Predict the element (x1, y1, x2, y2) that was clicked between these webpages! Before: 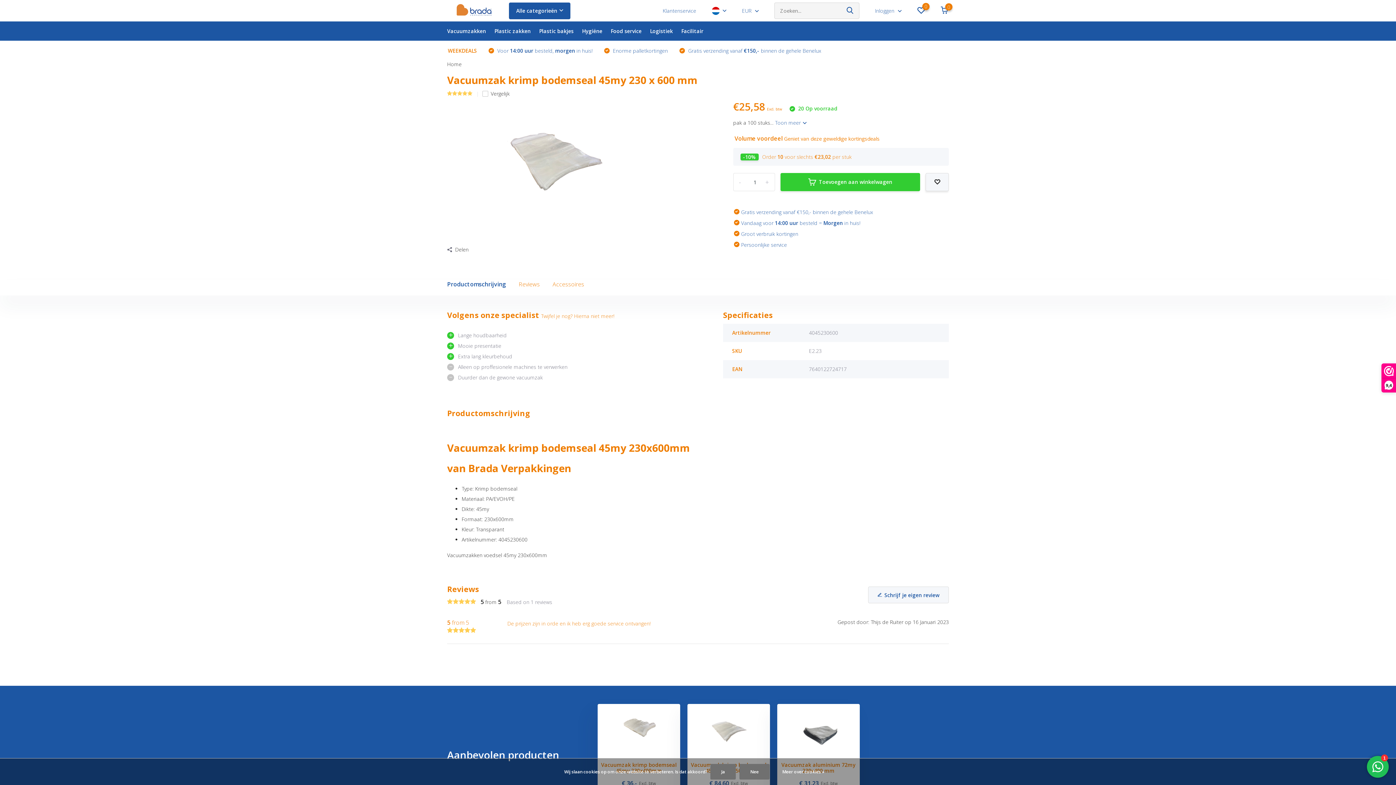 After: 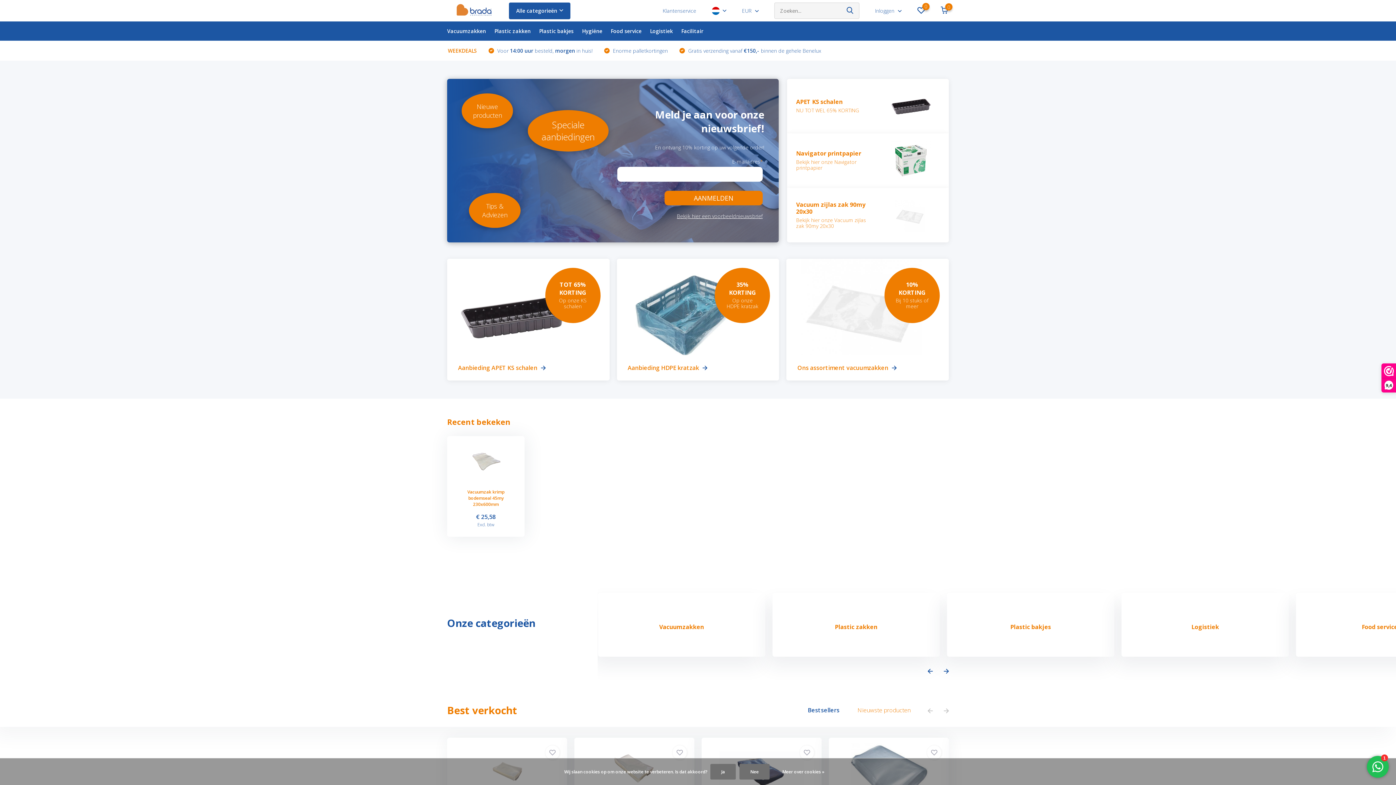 Action: bbox: (447, 60, 461, 67) label: Home